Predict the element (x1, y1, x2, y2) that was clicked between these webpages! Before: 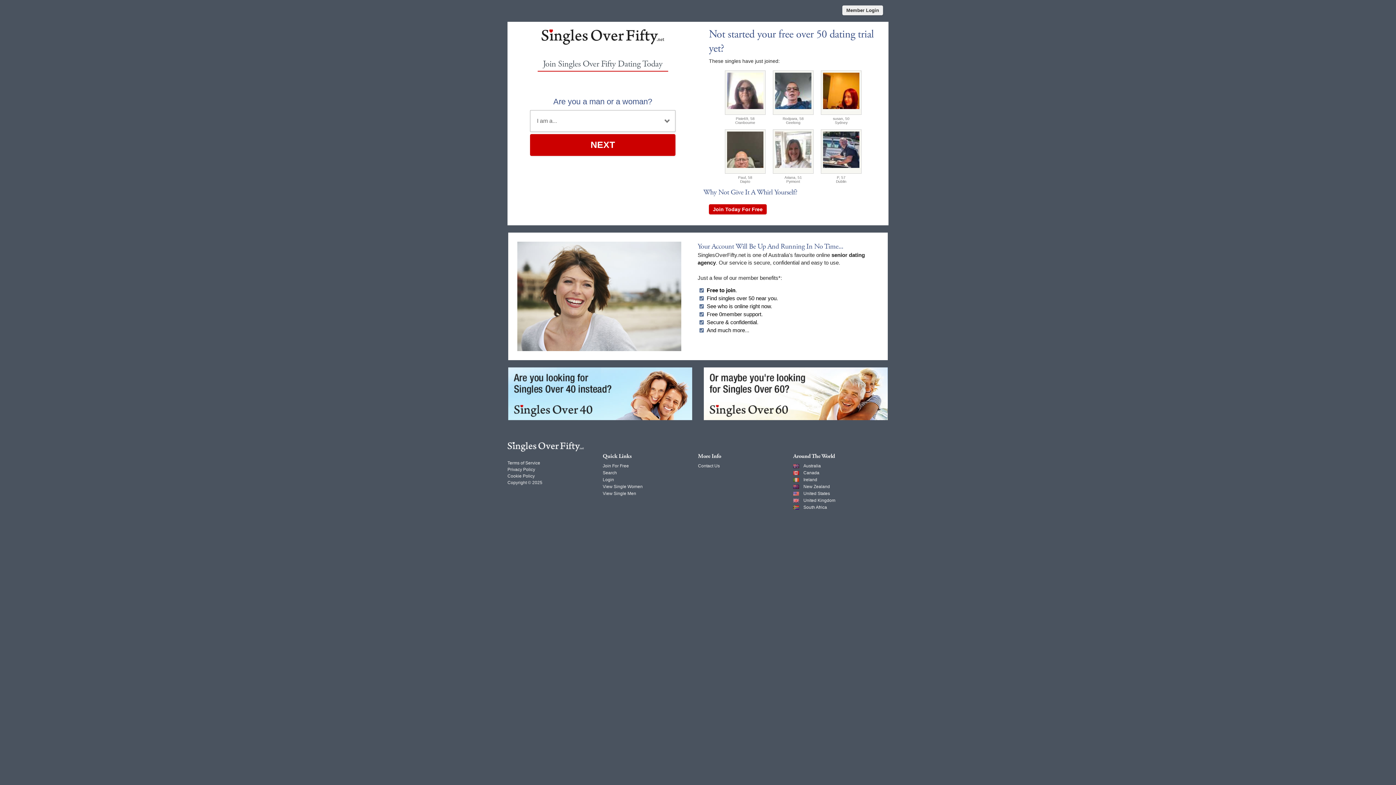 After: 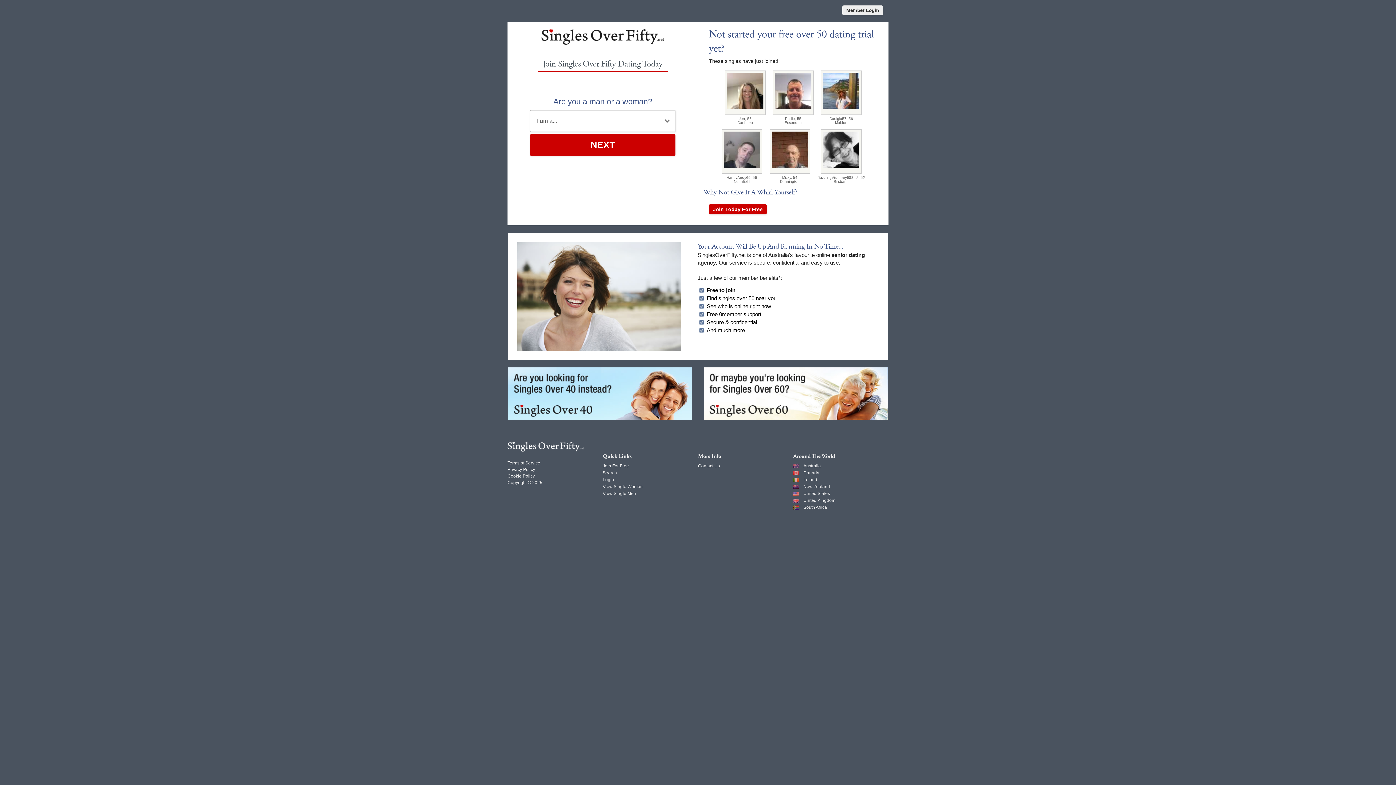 Action: bbox: (602, 463, 629, 468) label: Join For Free